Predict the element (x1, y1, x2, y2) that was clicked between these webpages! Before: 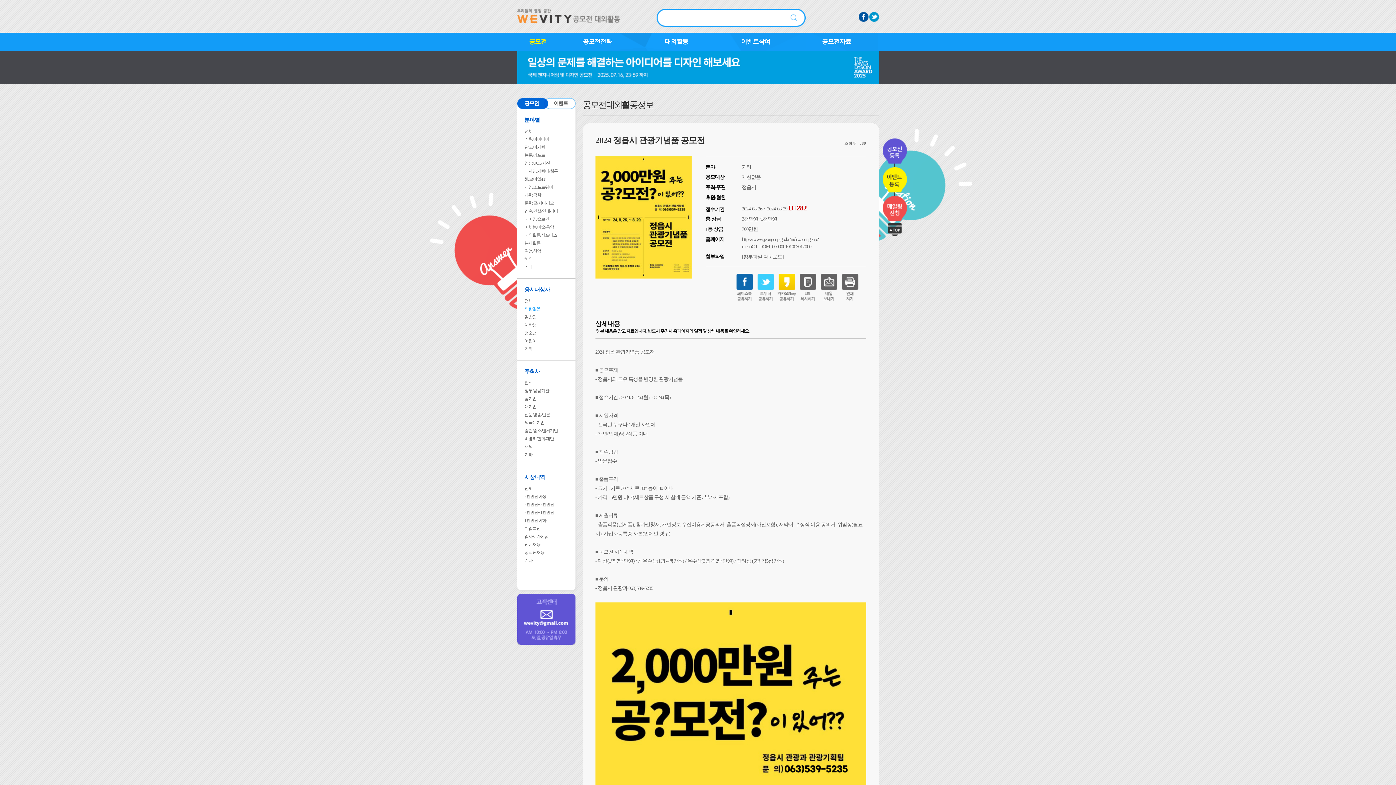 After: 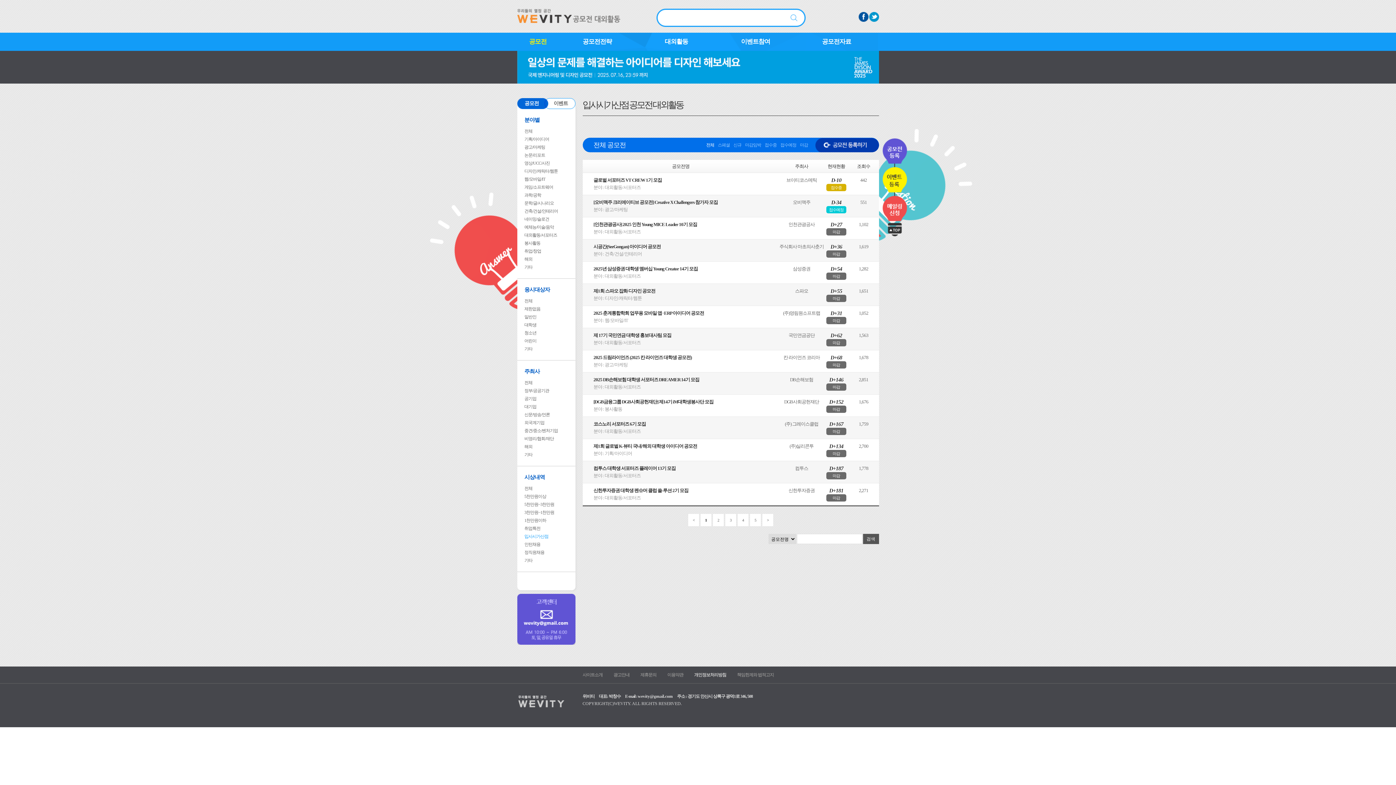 Action: bbox: (524, 534, 548, 539) label: 입사시가산점